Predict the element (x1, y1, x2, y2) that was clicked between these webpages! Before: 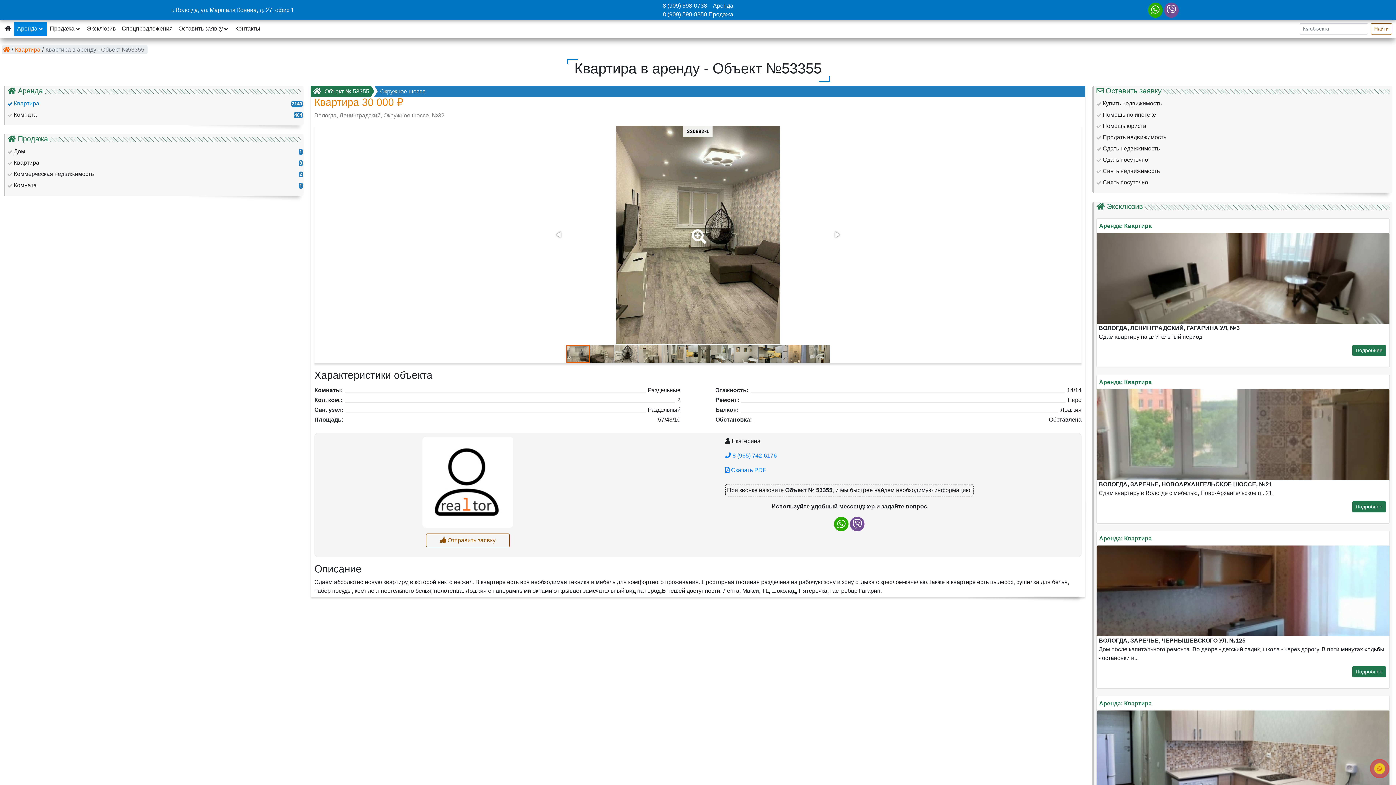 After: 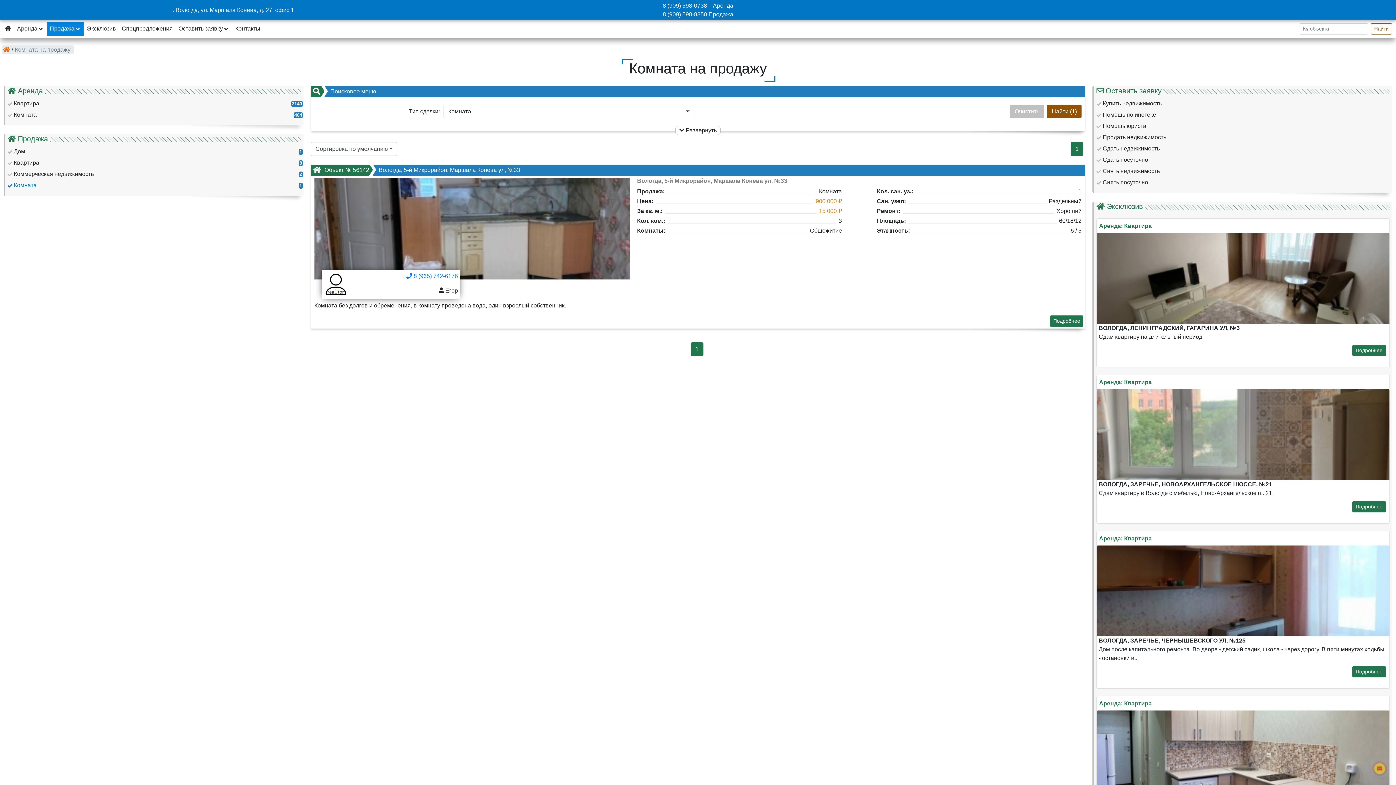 Action: bbox: (13, 181, 274, 189) label: Комната
1